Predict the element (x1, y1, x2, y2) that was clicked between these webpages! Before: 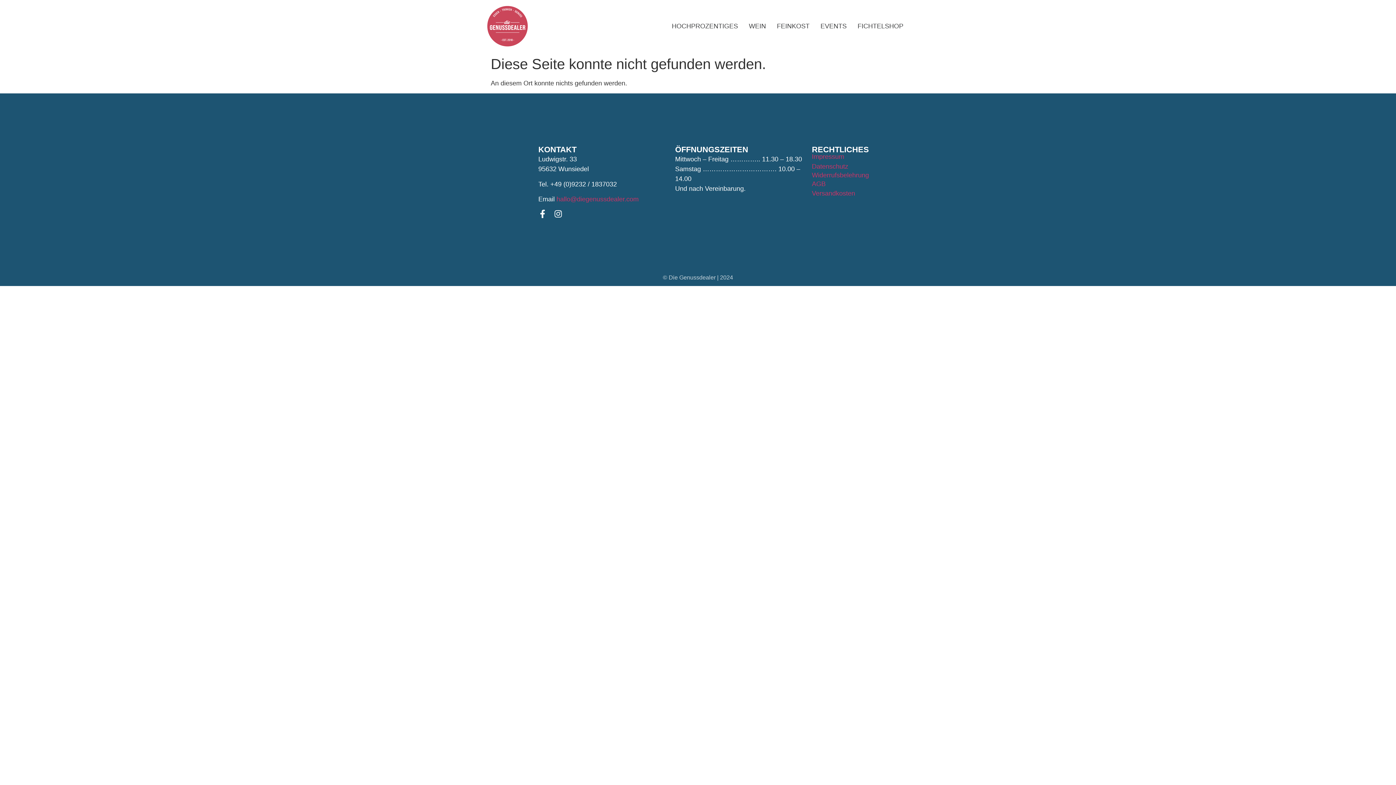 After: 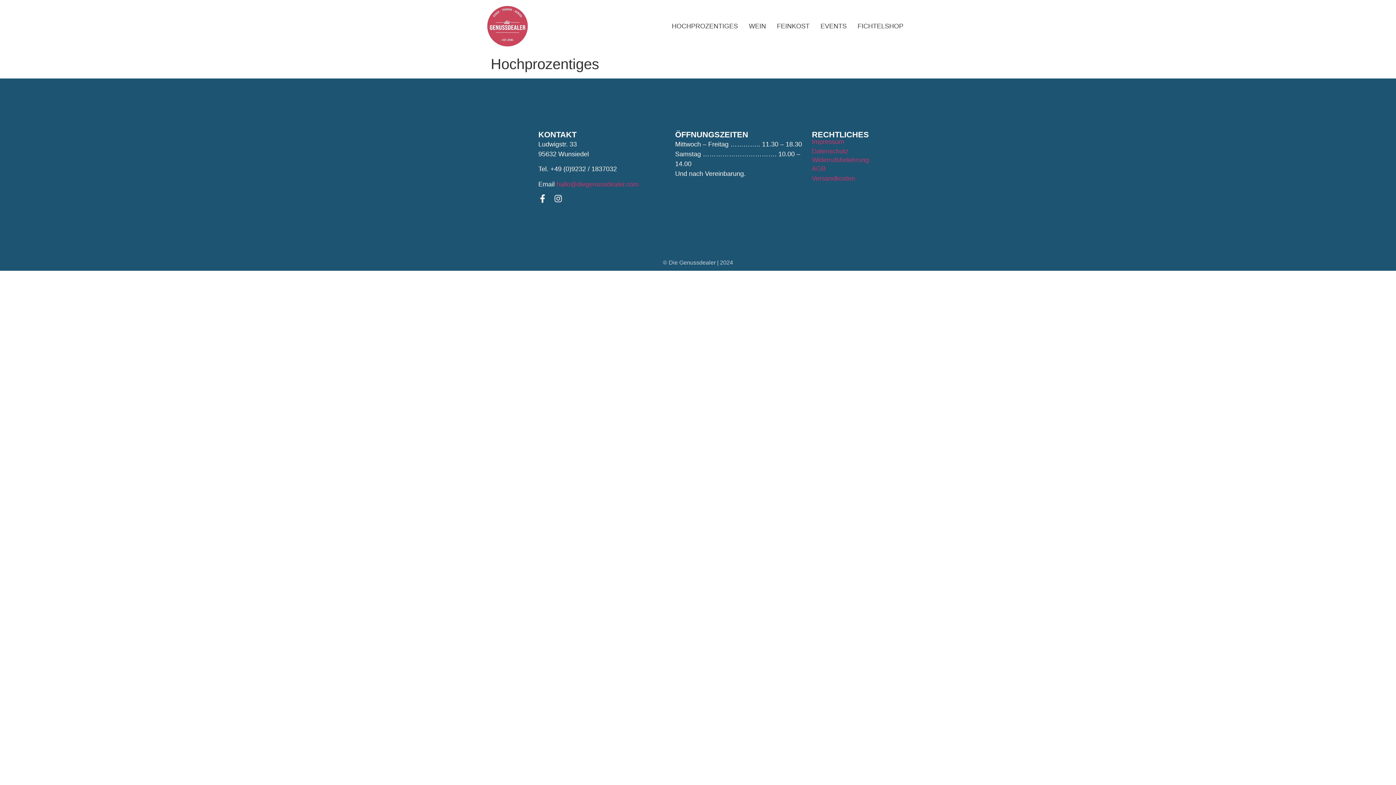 Action: bbox: (666, 18, 743, 34) label: HOCHPROZENTIGES